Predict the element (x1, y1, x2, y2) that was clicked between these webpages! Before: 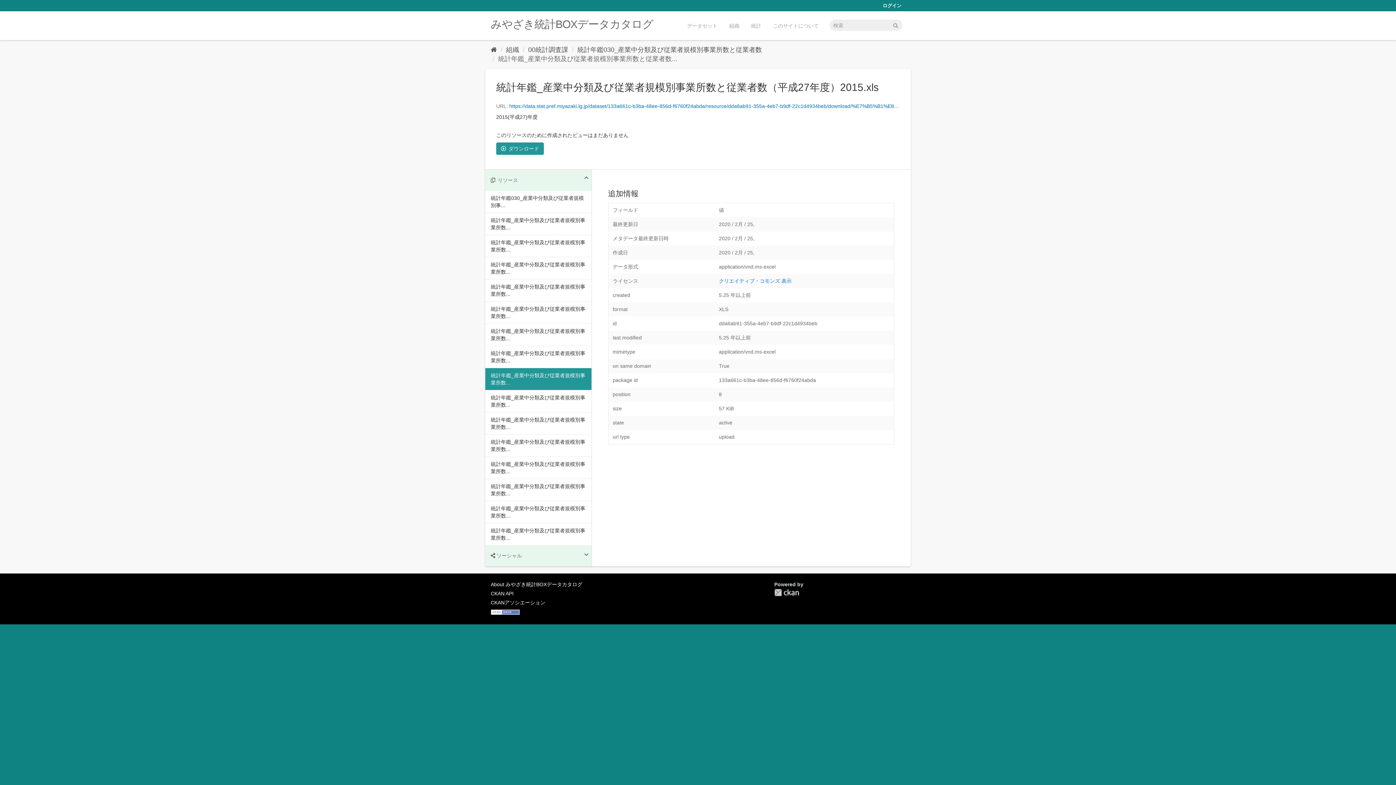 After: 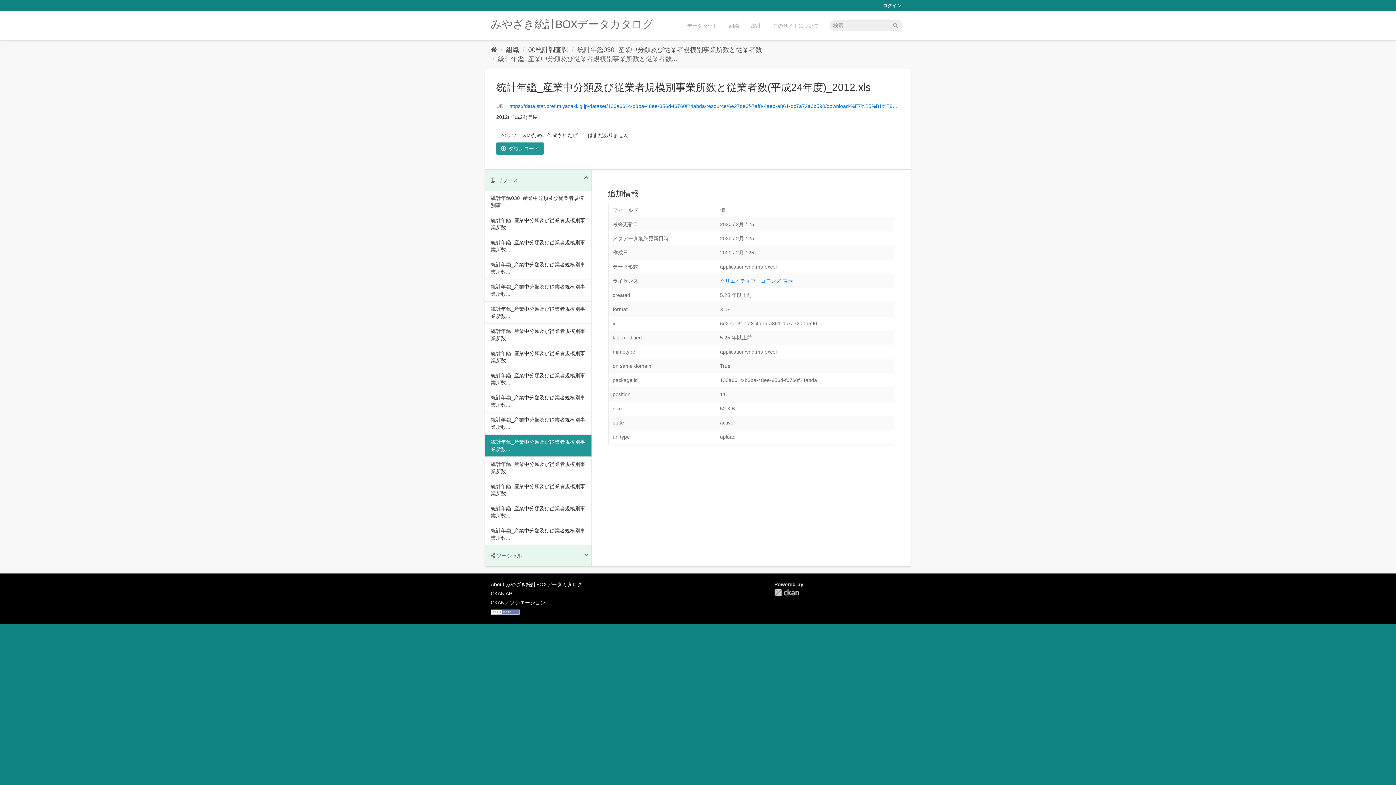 Action: label: 統計年鑑_産業中分類及び従業者規模別事業所数... bbox: (485, 434, 591, 456)